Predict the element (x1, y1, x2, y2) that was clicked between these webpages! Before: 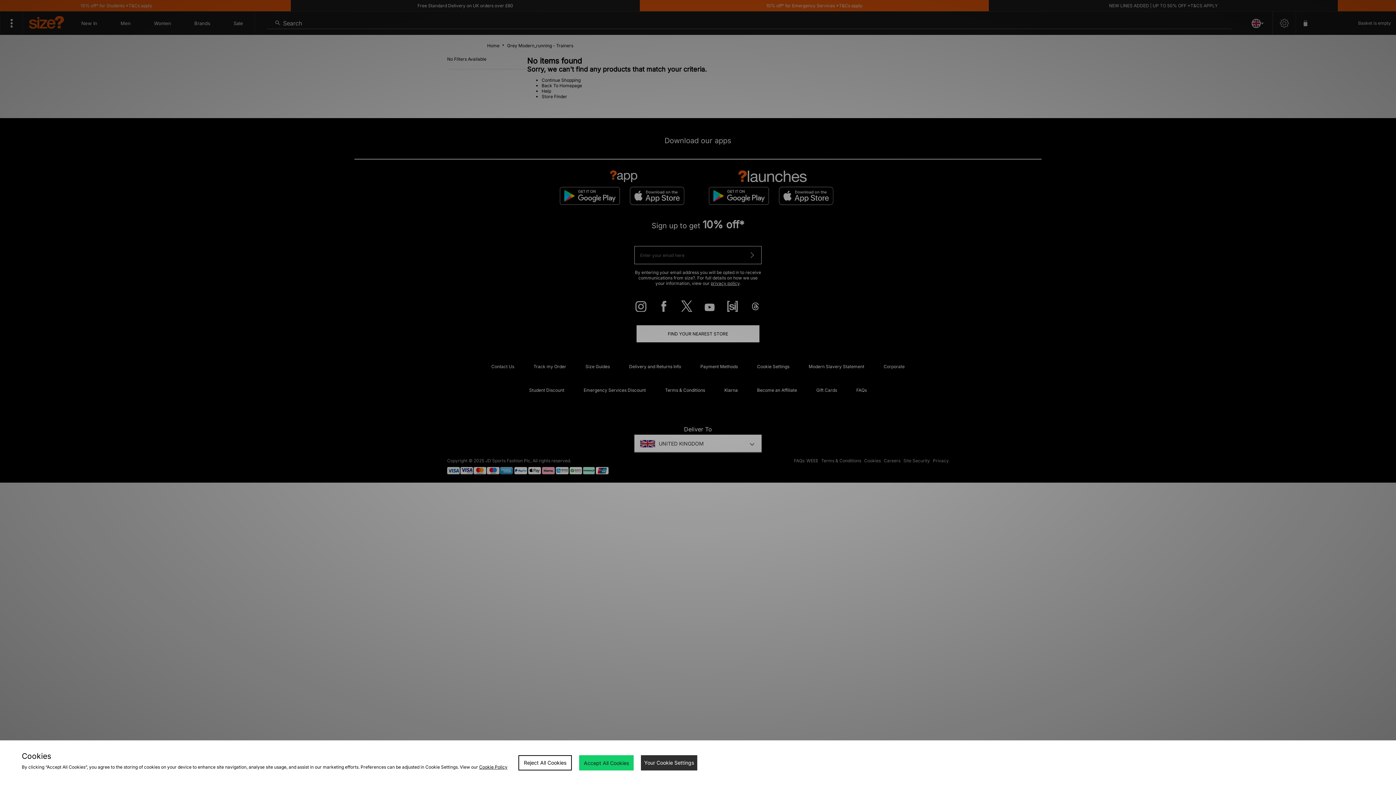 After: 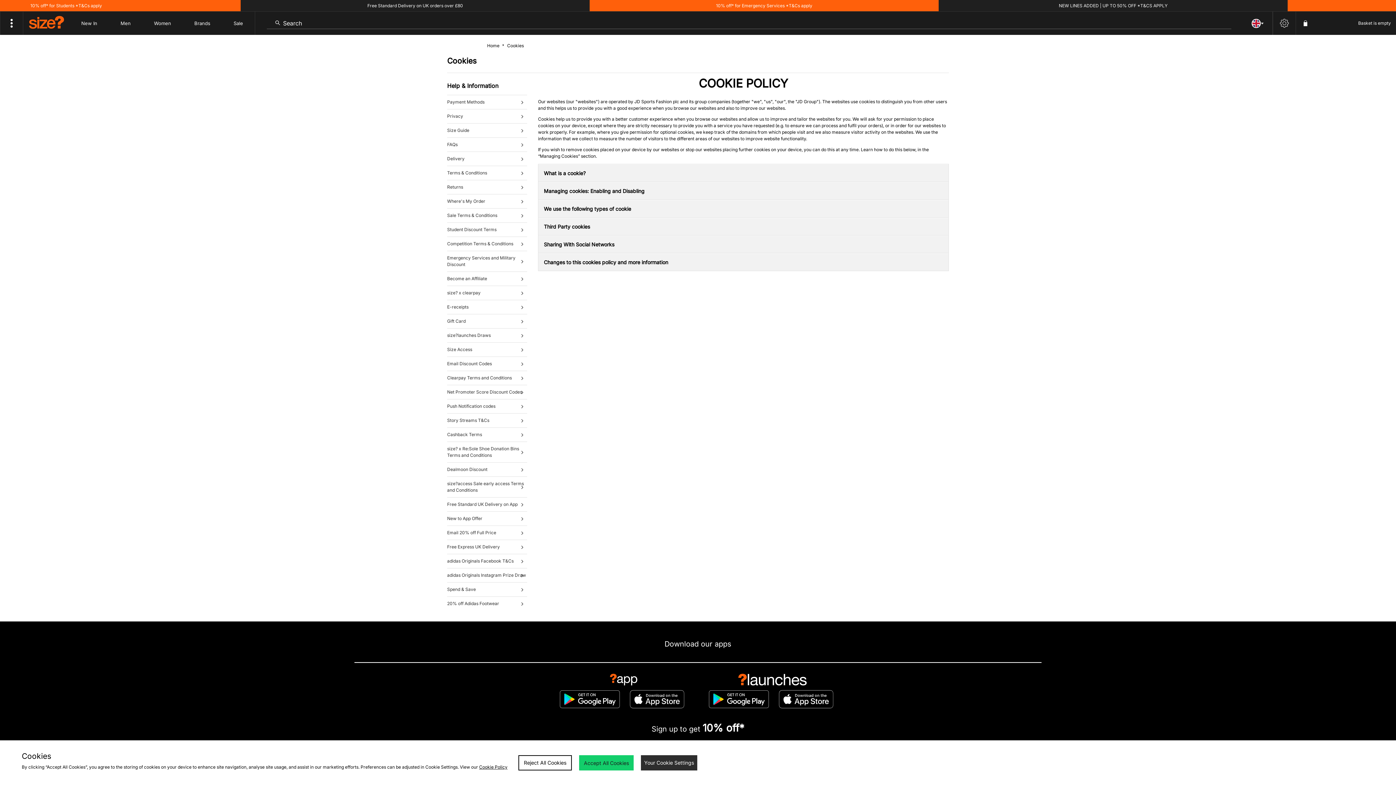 Action: bbox: (479, 764, 507, 770) label: Cookie Policy